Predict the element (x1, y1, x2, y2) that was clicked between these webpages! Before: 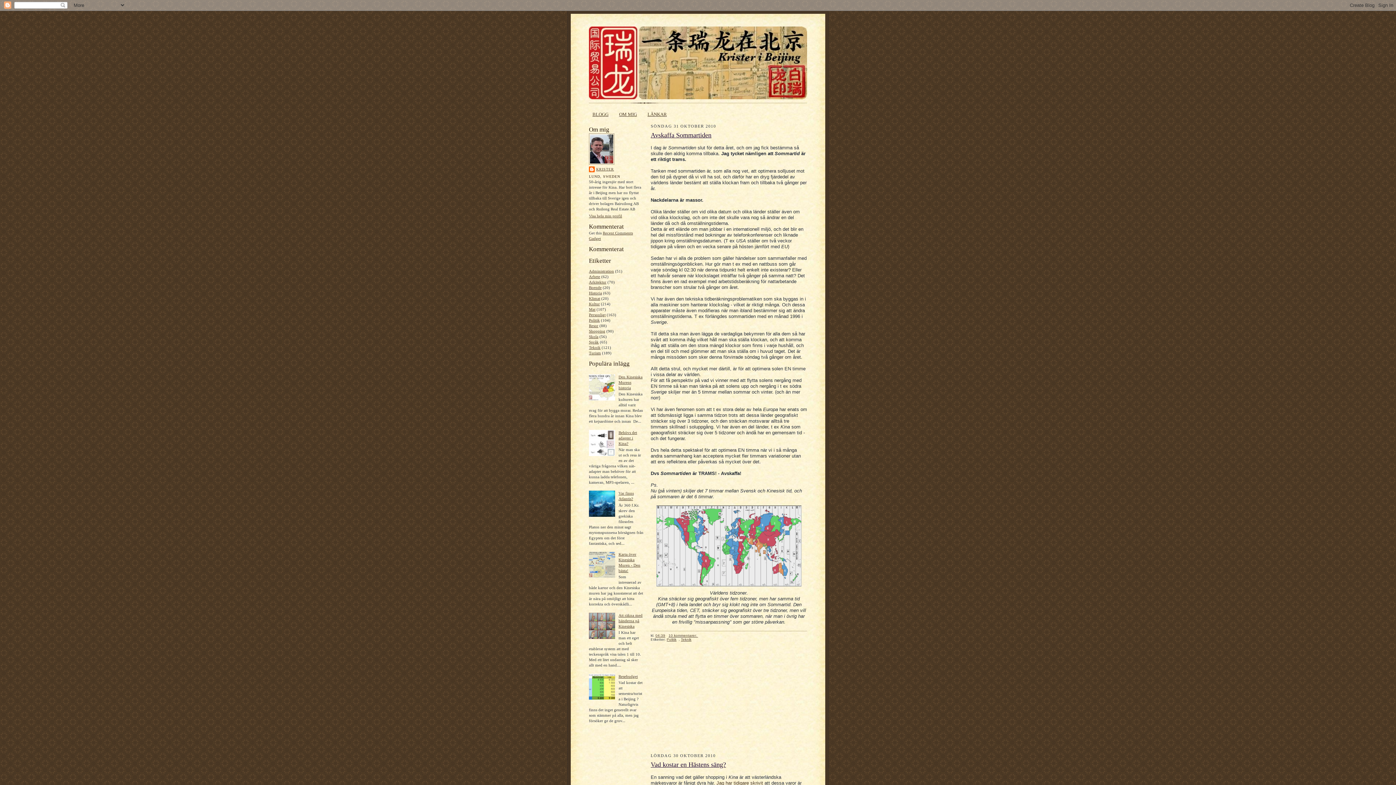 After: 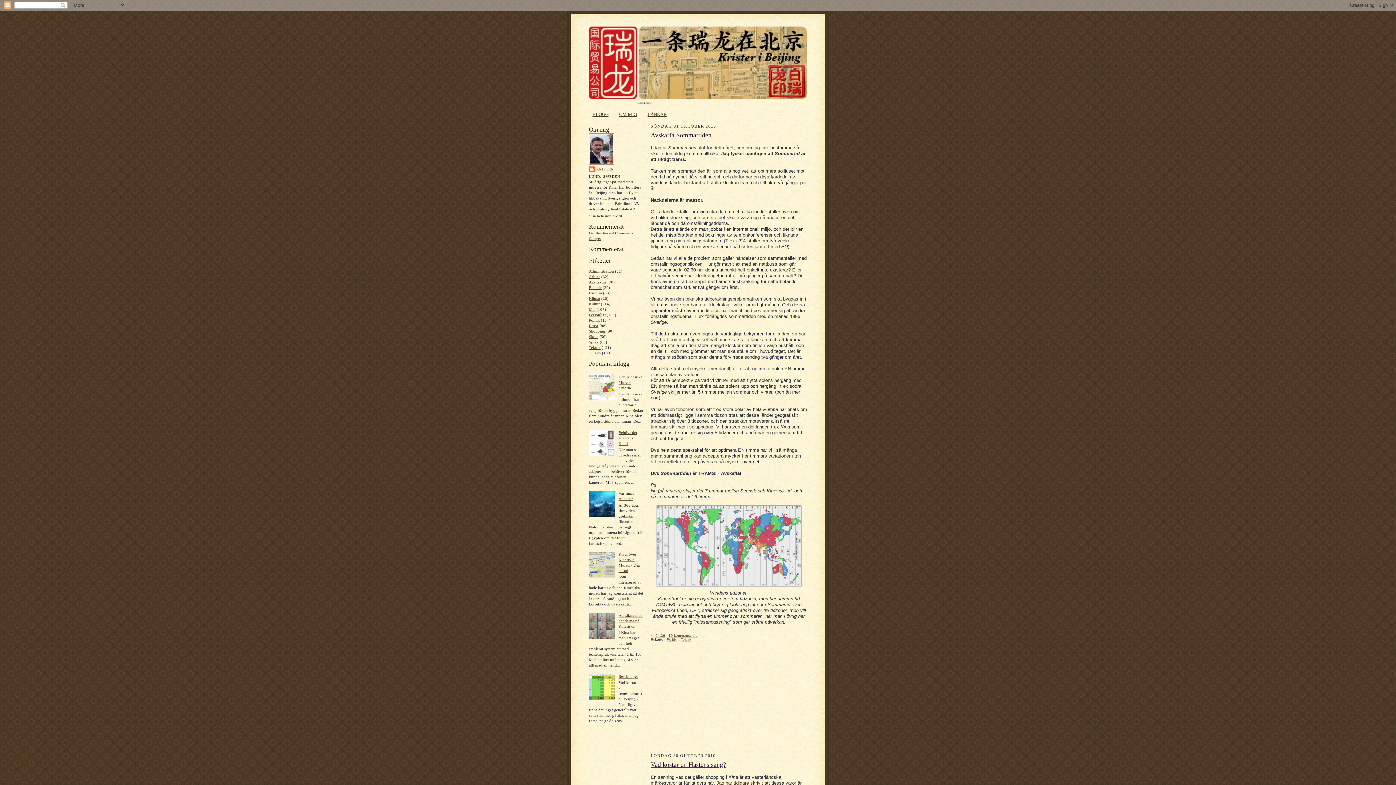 Action: bbox: (589, 635, 616, 640)